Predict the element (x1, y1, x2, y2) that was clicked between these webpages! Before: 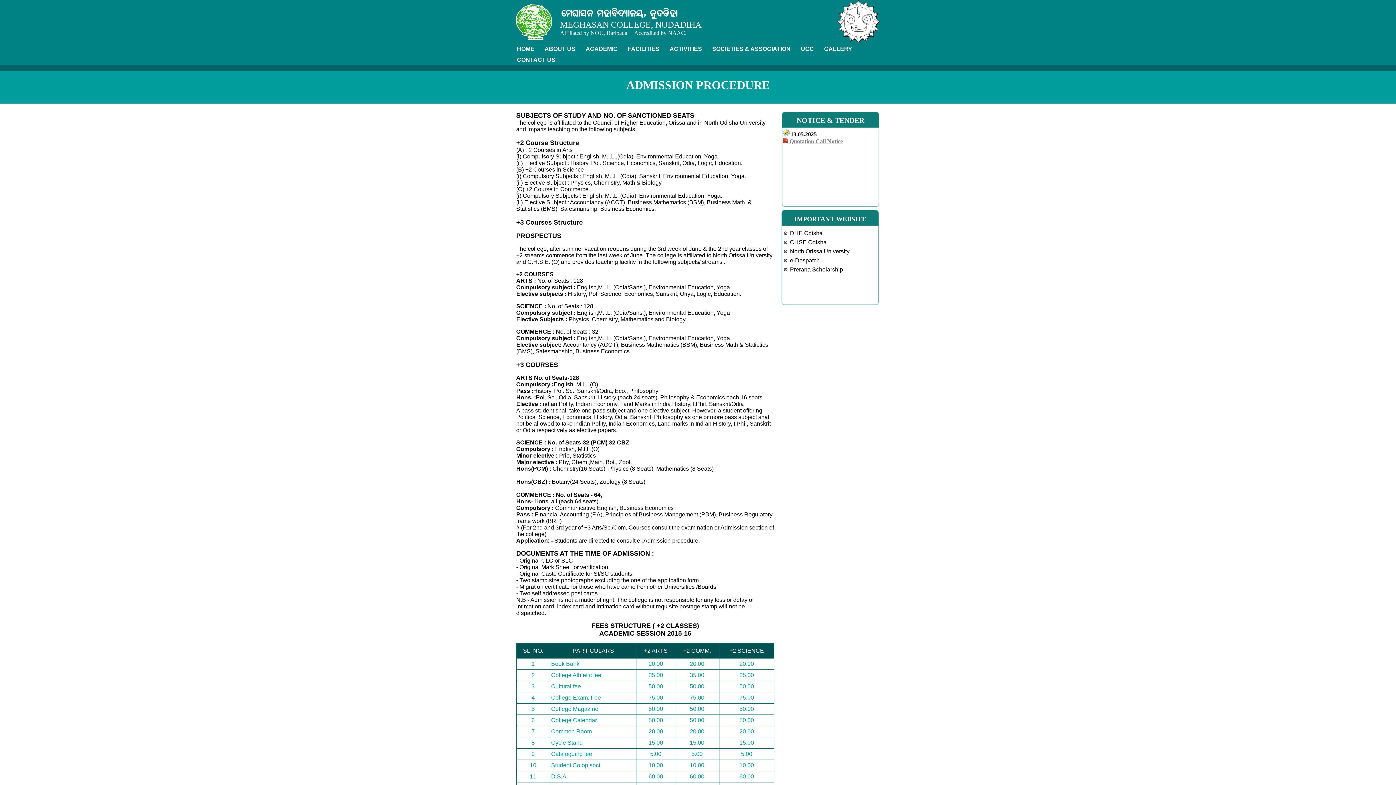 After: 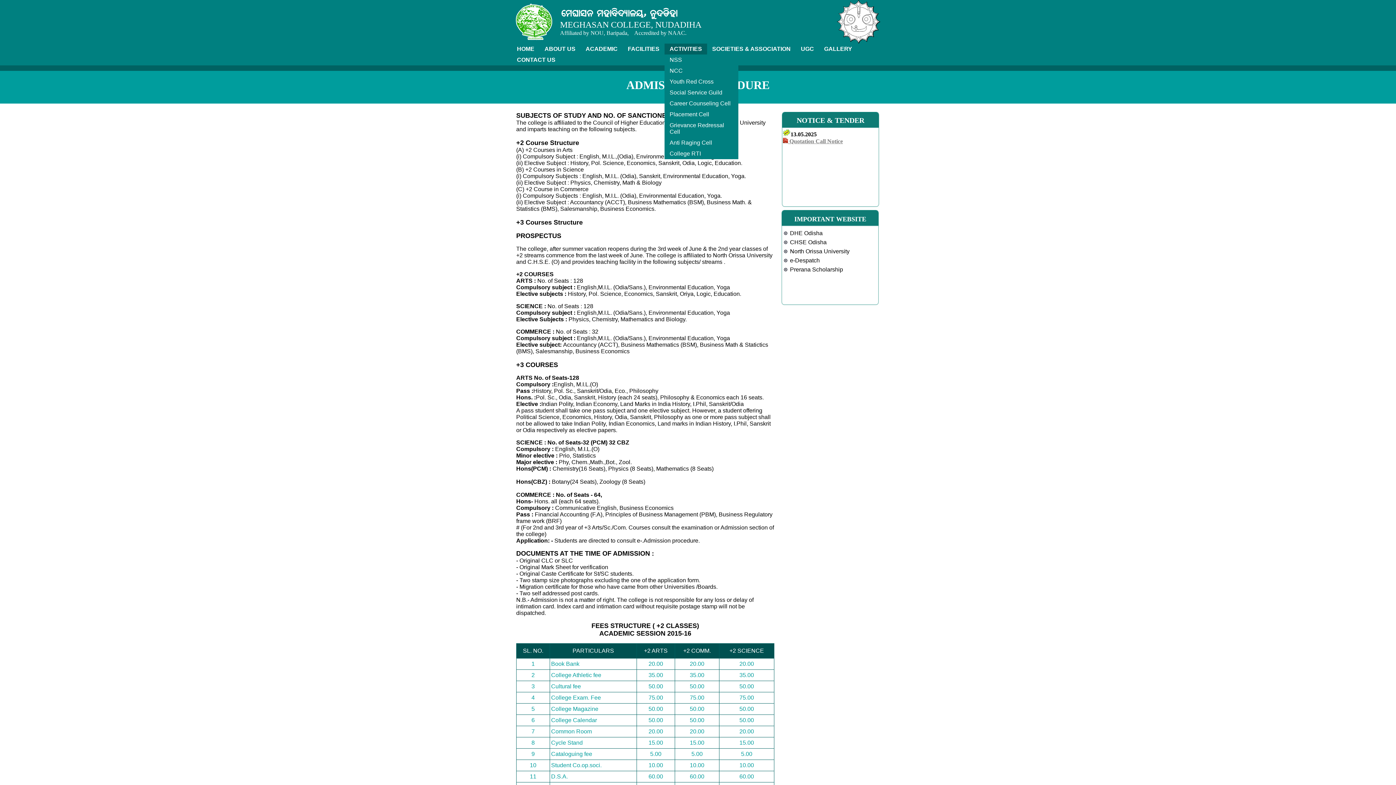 Action: bbox: (664, 43, 707, 54) label: ACTIVITIES